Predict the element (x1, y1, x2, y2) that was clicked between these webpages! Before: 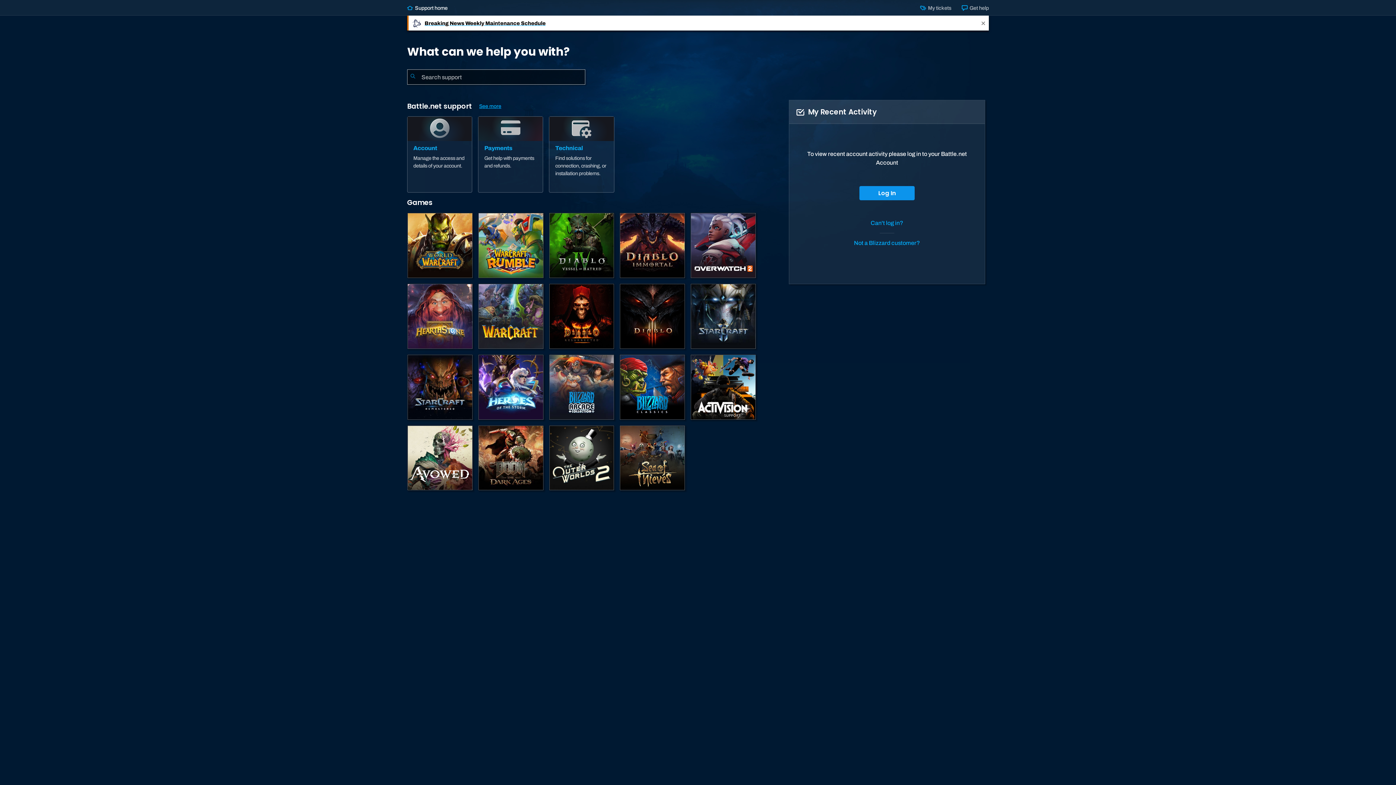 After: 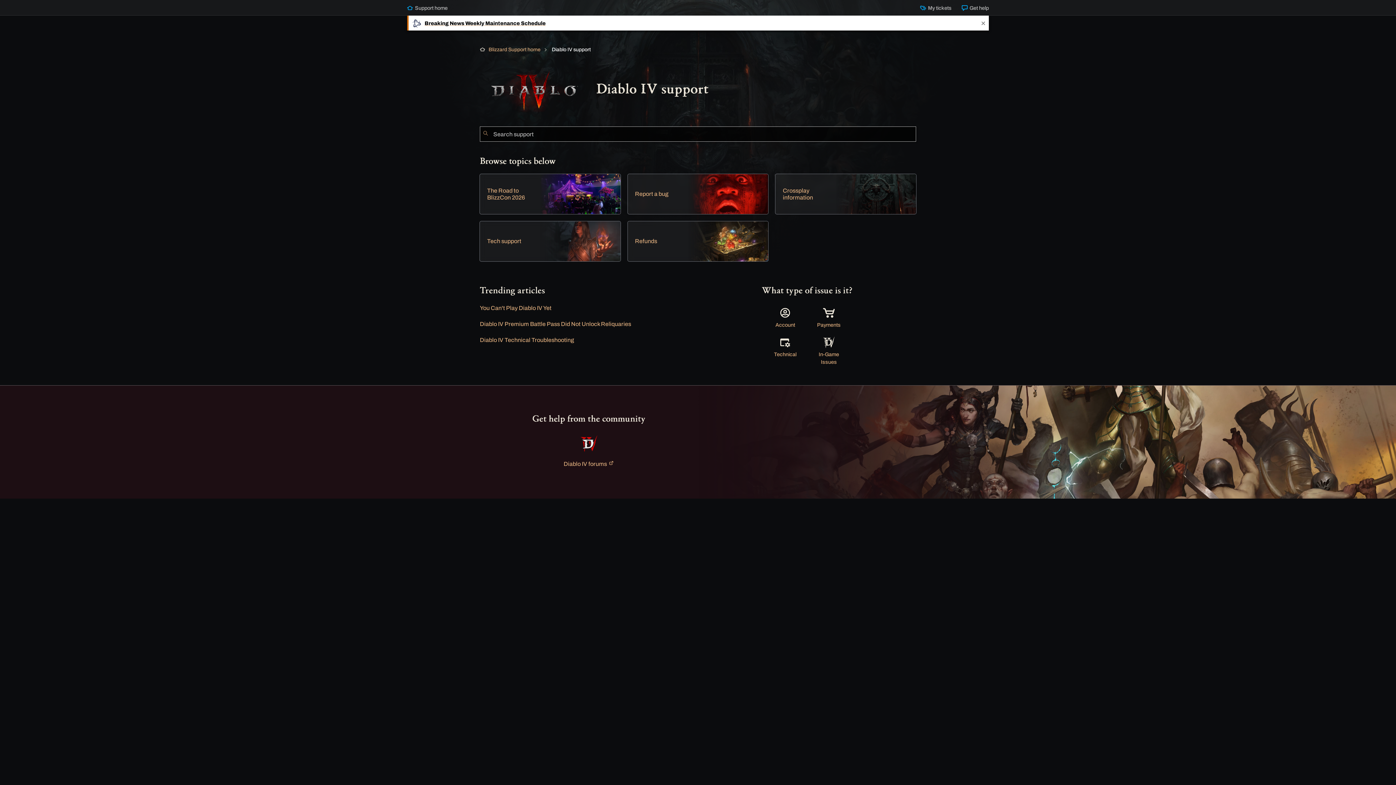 Action: bbox: (548, 212, 614, 278) label: Diablo IV